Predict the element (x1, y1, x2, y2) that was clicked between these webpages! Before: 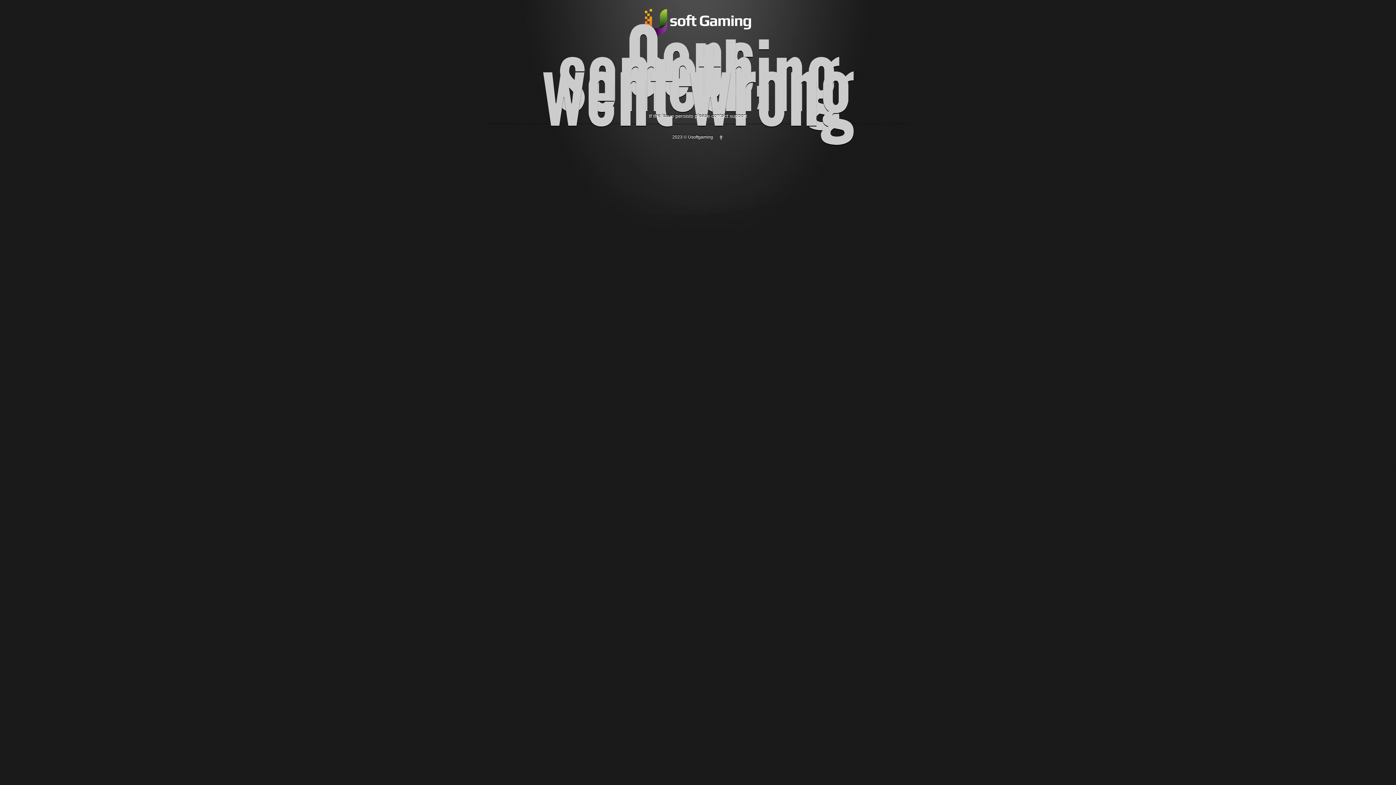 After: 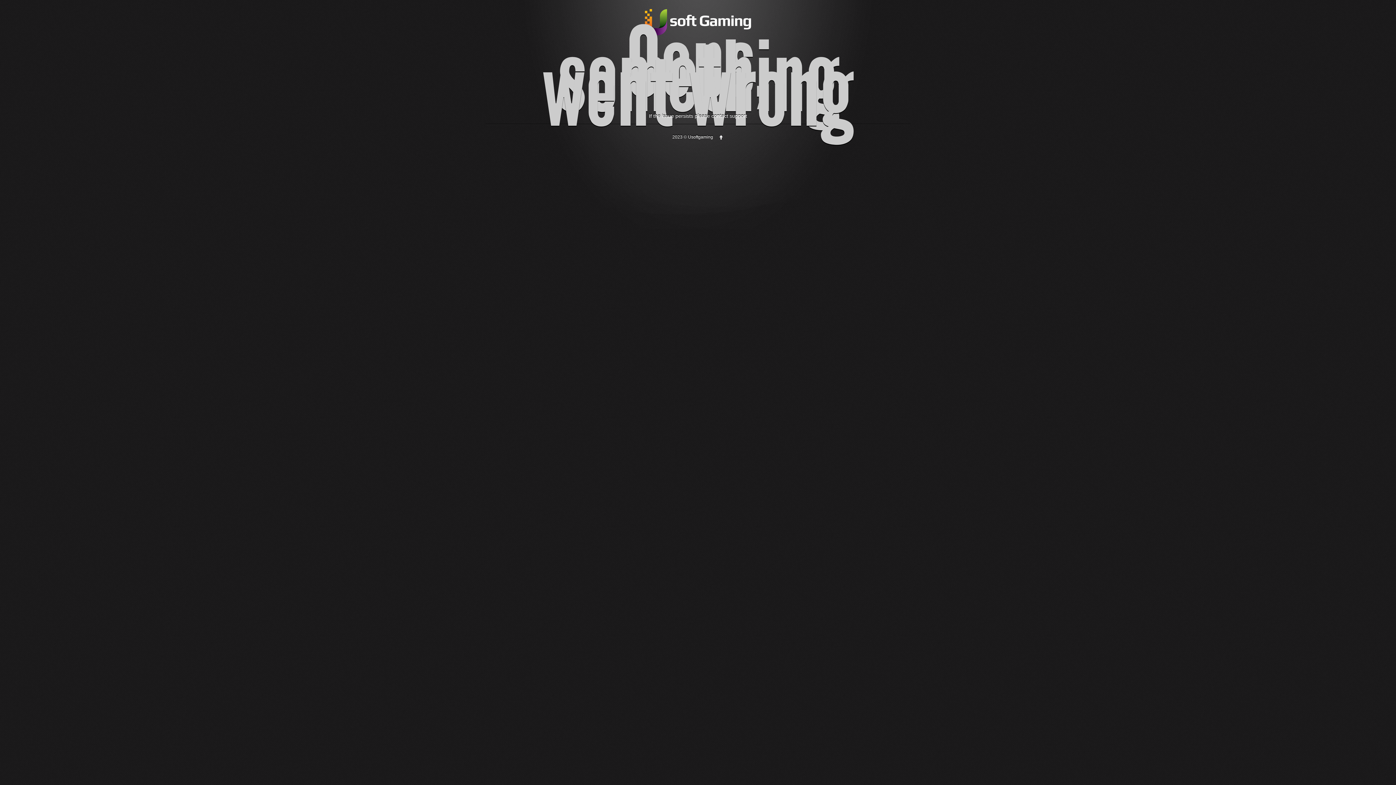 Action: bbox: (718, 134, 723, 139)